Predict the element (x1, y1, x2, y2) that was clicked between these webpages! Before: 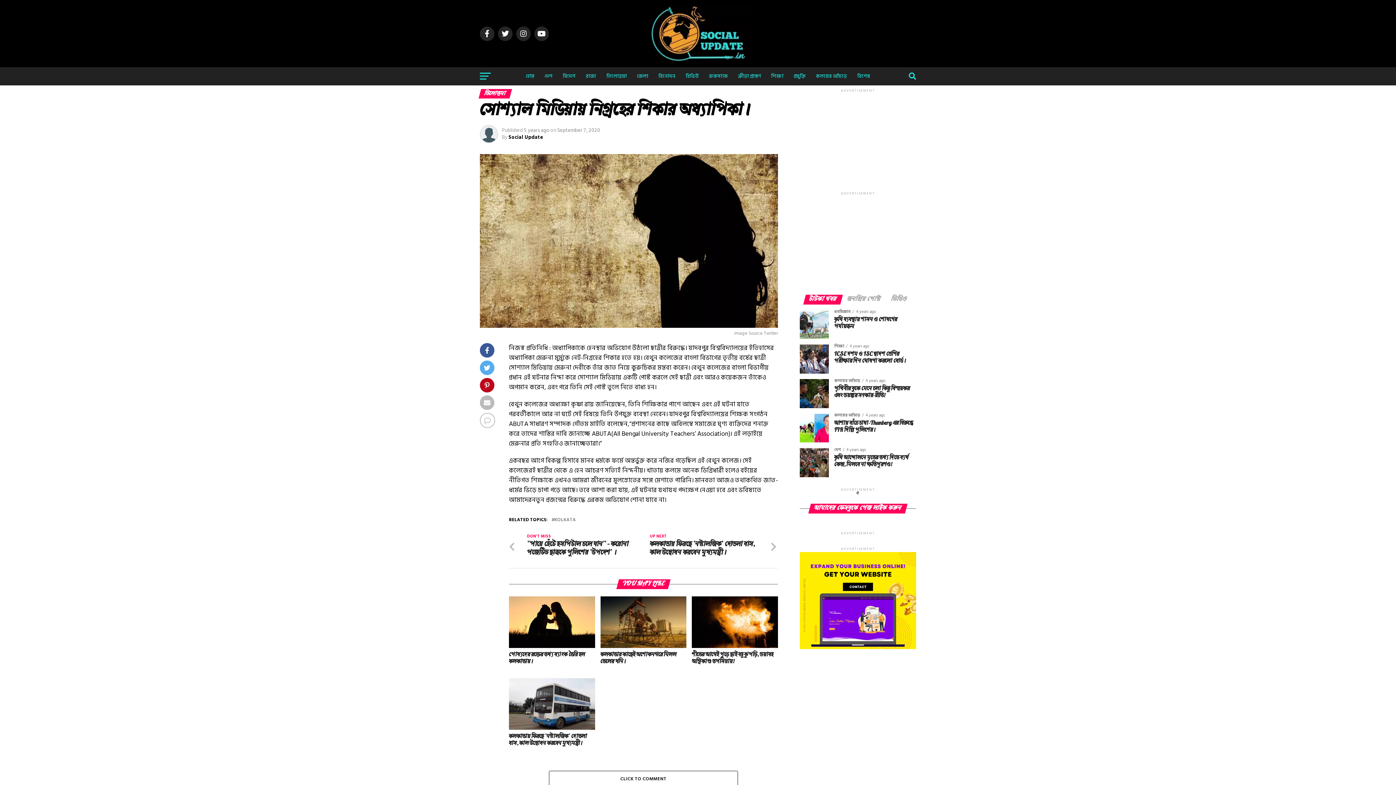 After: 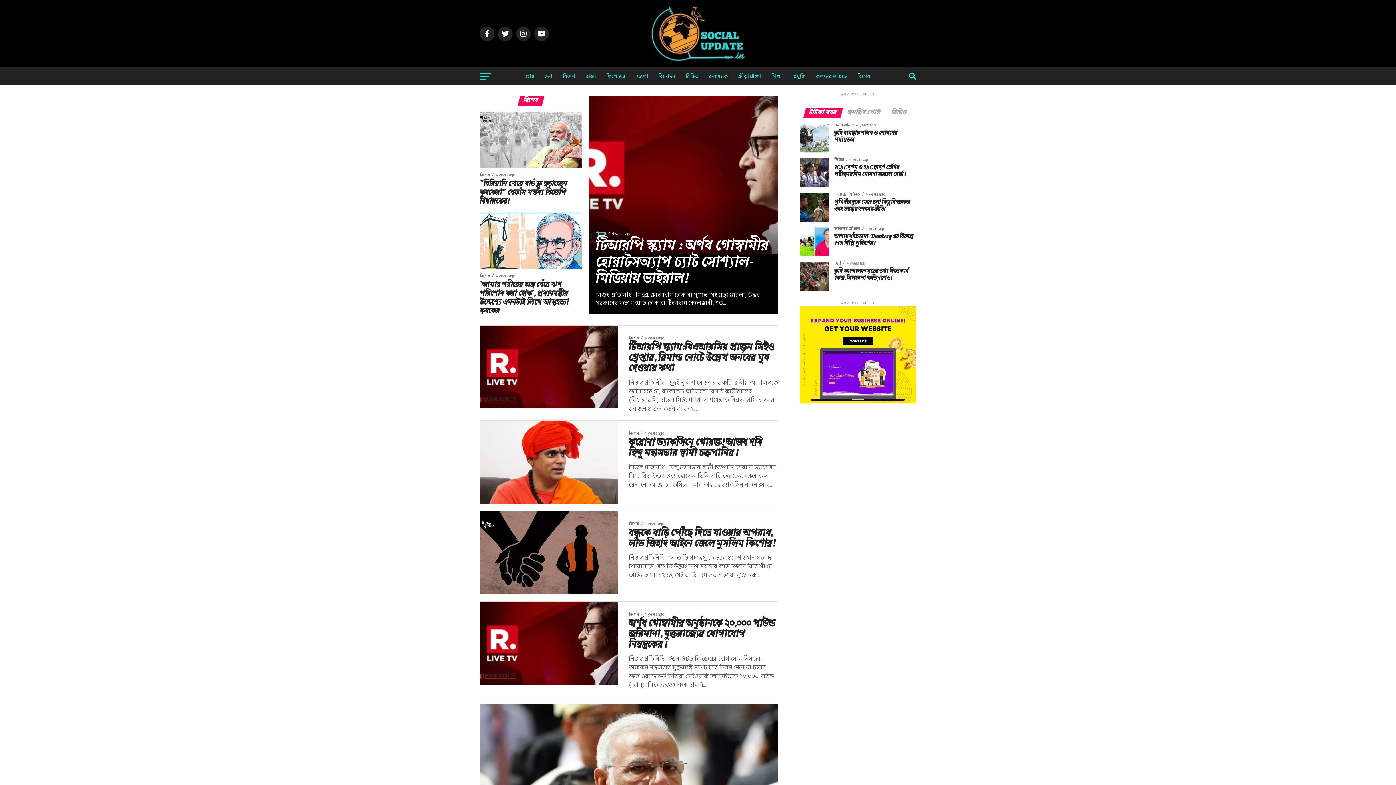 Action: bbox: (853, 67, 874, 85) label: বিশেষ